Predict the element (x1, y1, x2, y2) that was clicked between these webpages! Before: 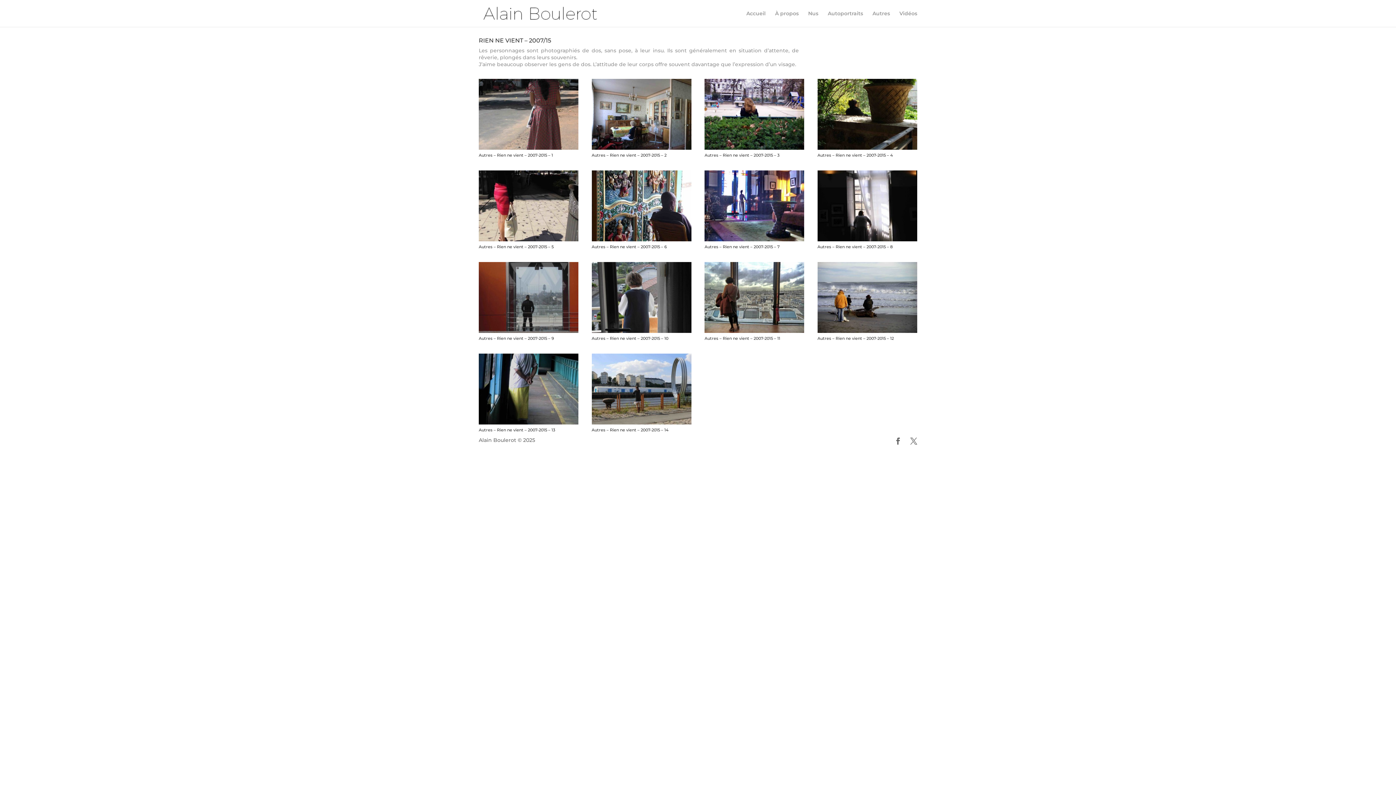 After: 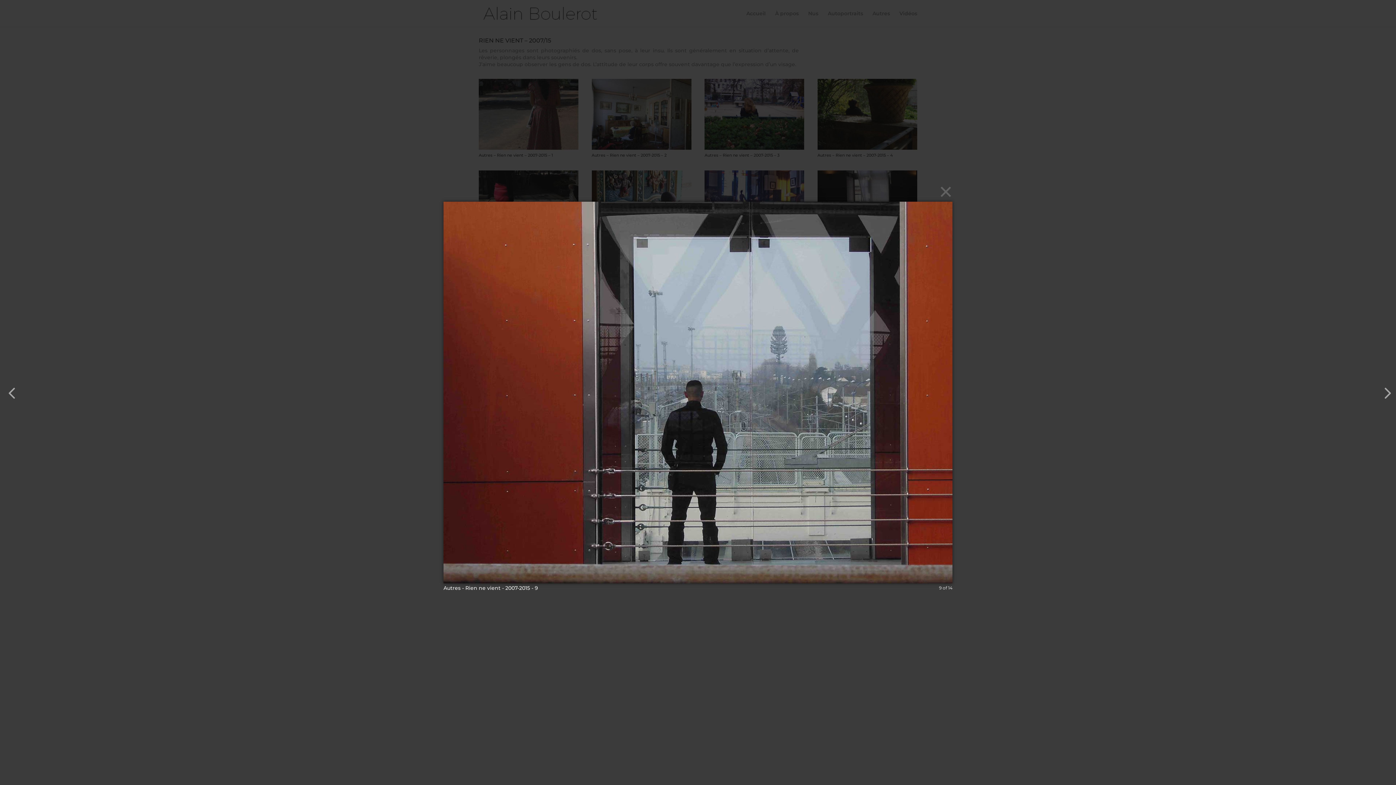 Action: bbox: (478, 327, 578, 334)